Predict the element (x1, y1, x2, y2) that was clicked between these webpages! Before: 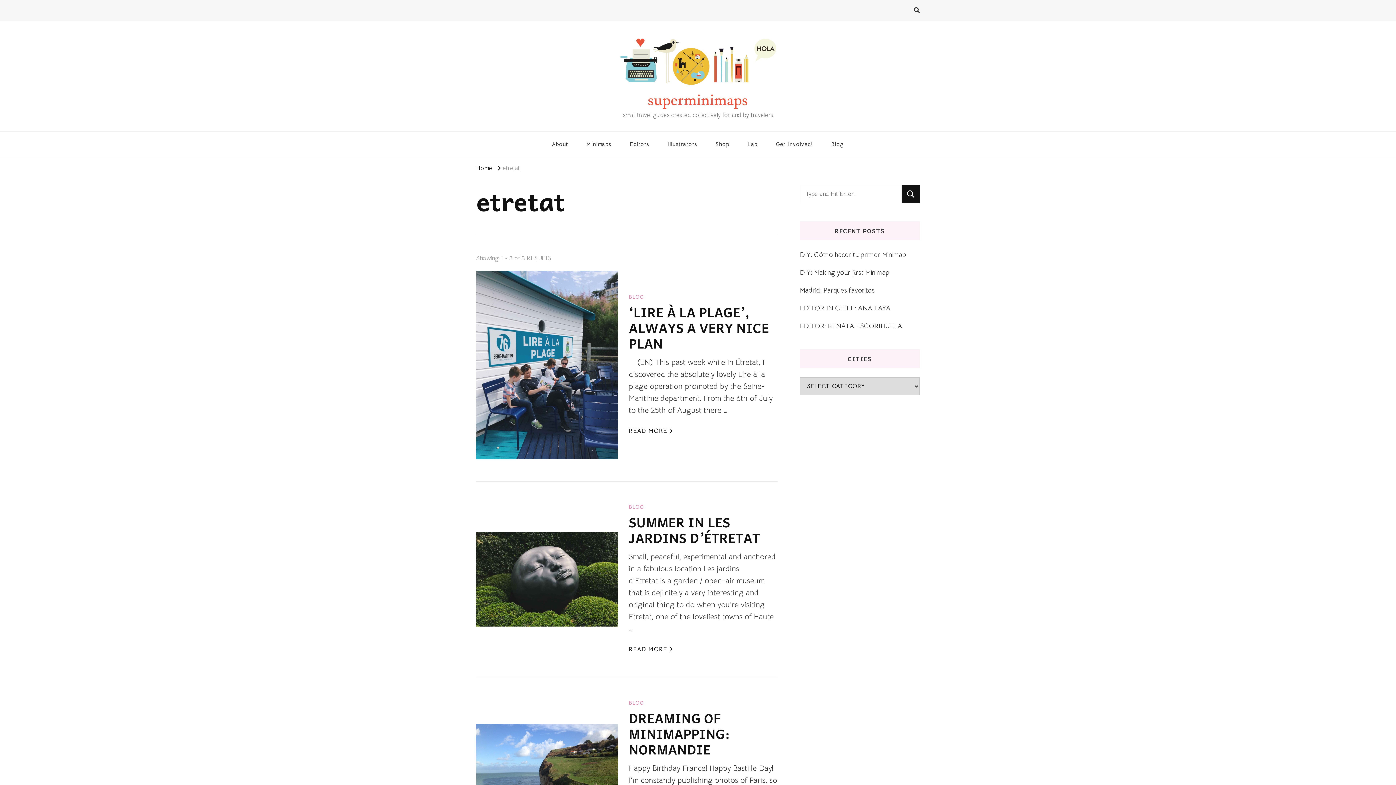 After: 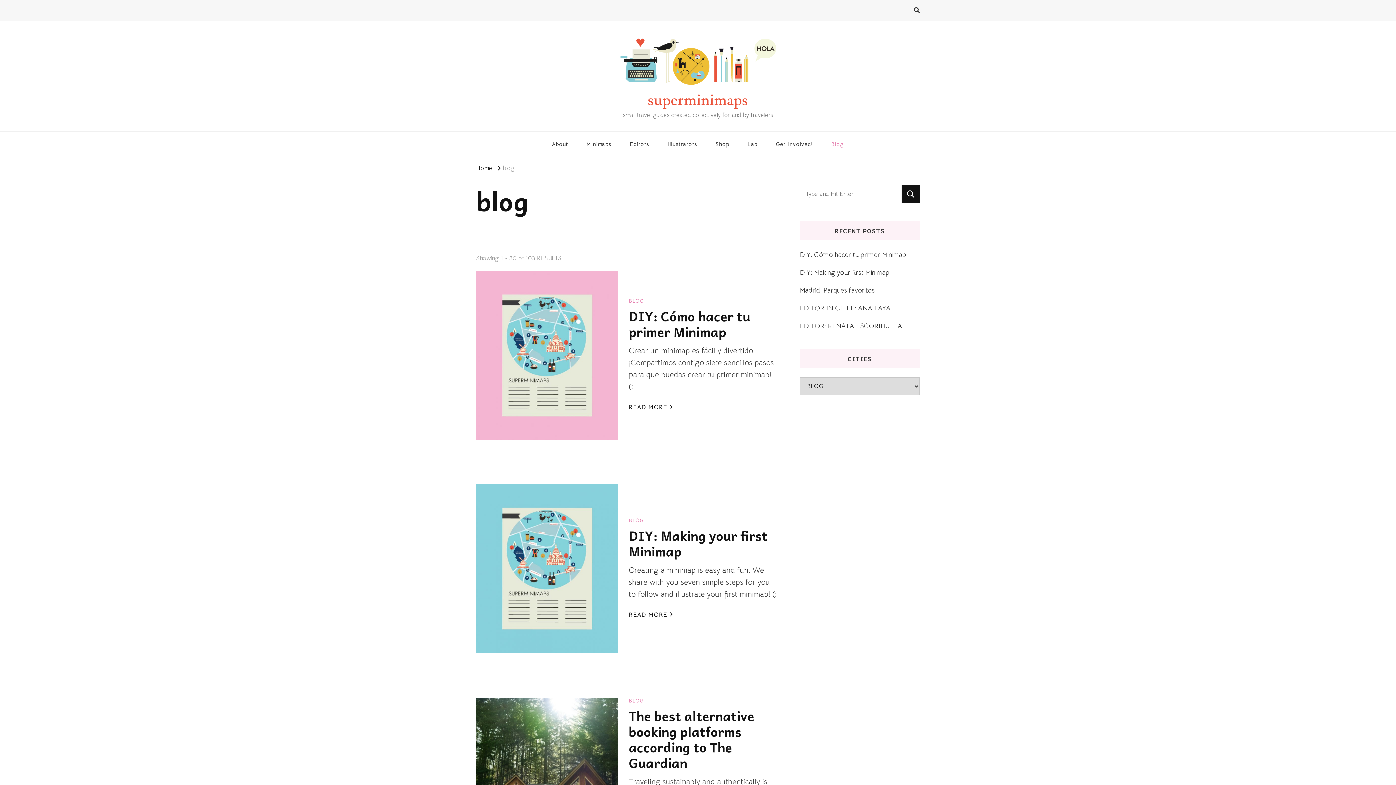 Action: bbox: (628, 699, 644, 707) label: BLOG